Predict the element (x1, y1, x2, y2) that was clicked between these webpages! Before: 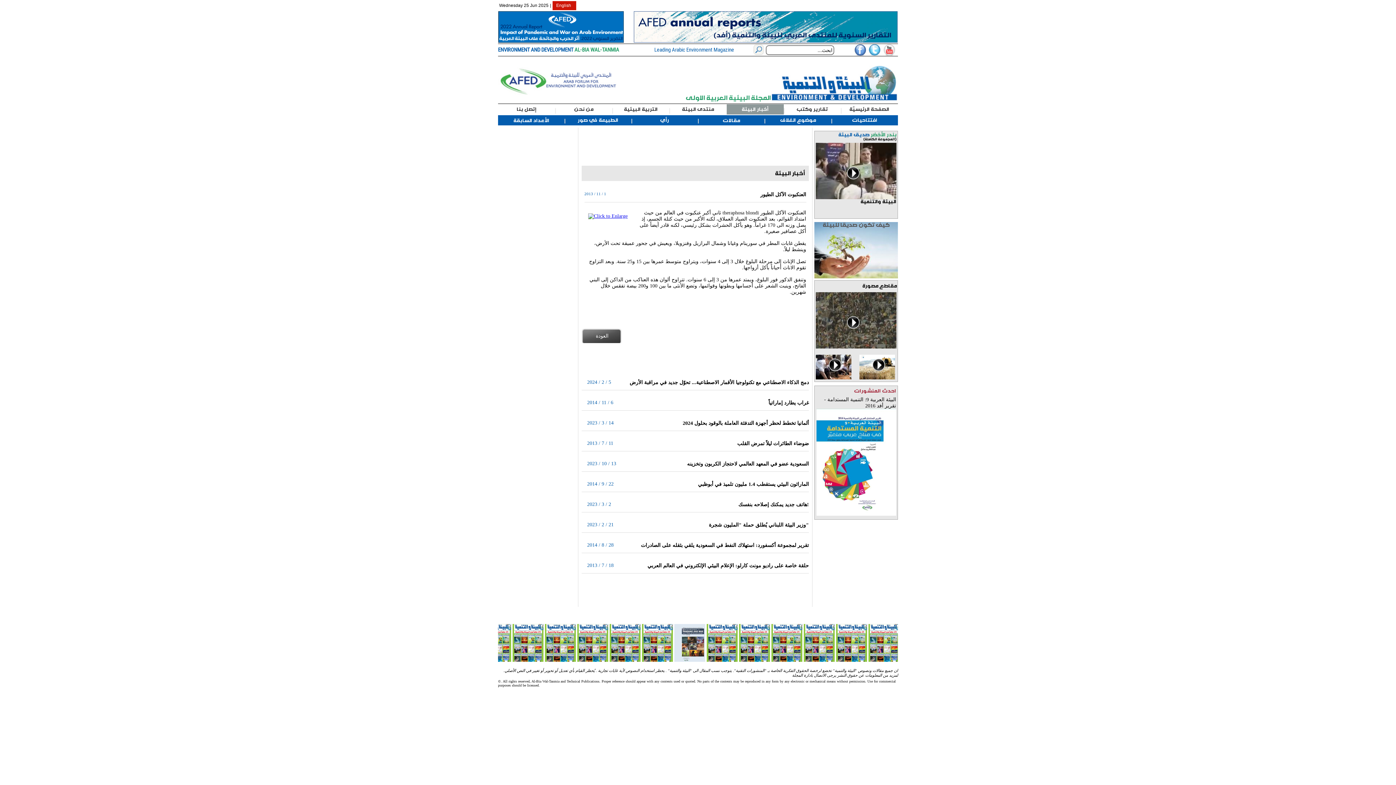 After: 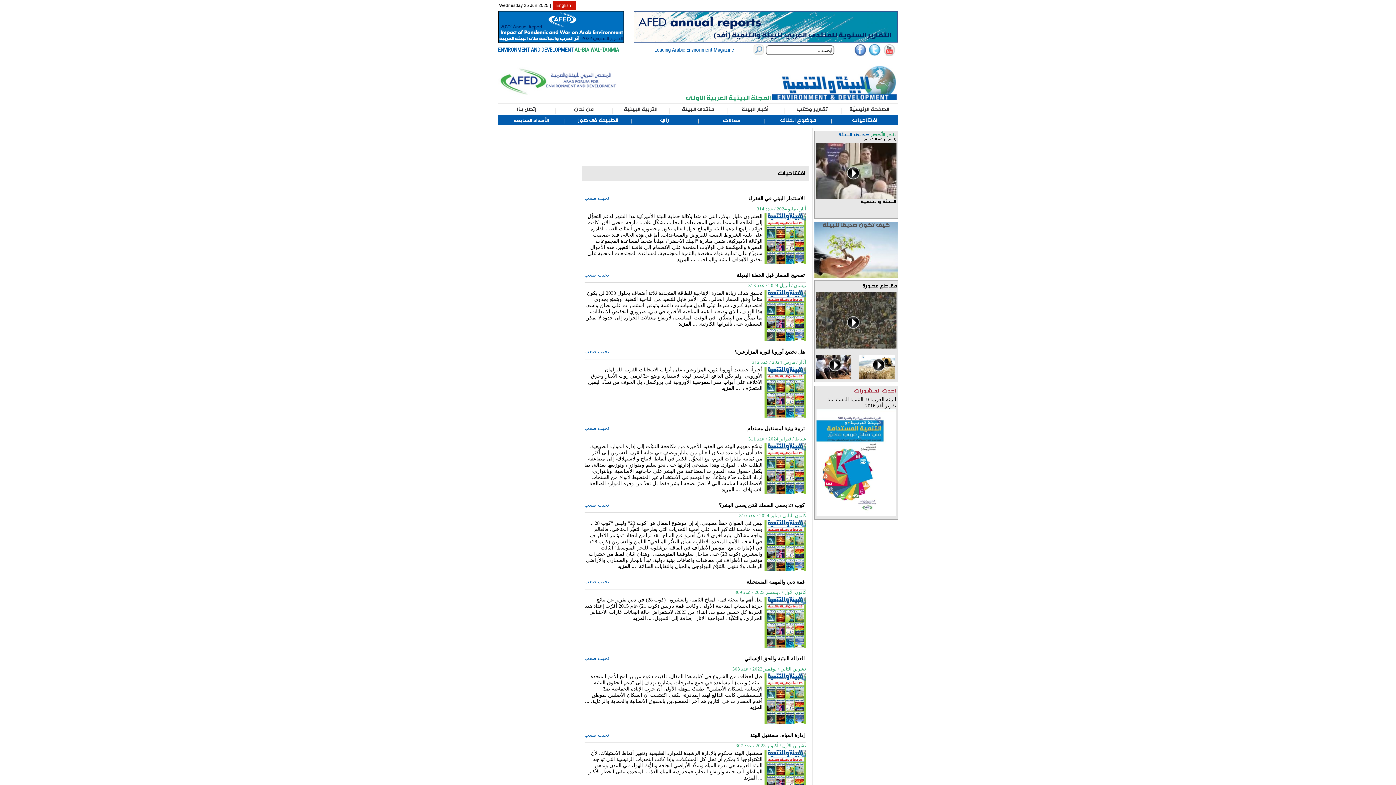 Action: bbox: (852, 117, 877, 122) label: افتتاحيات